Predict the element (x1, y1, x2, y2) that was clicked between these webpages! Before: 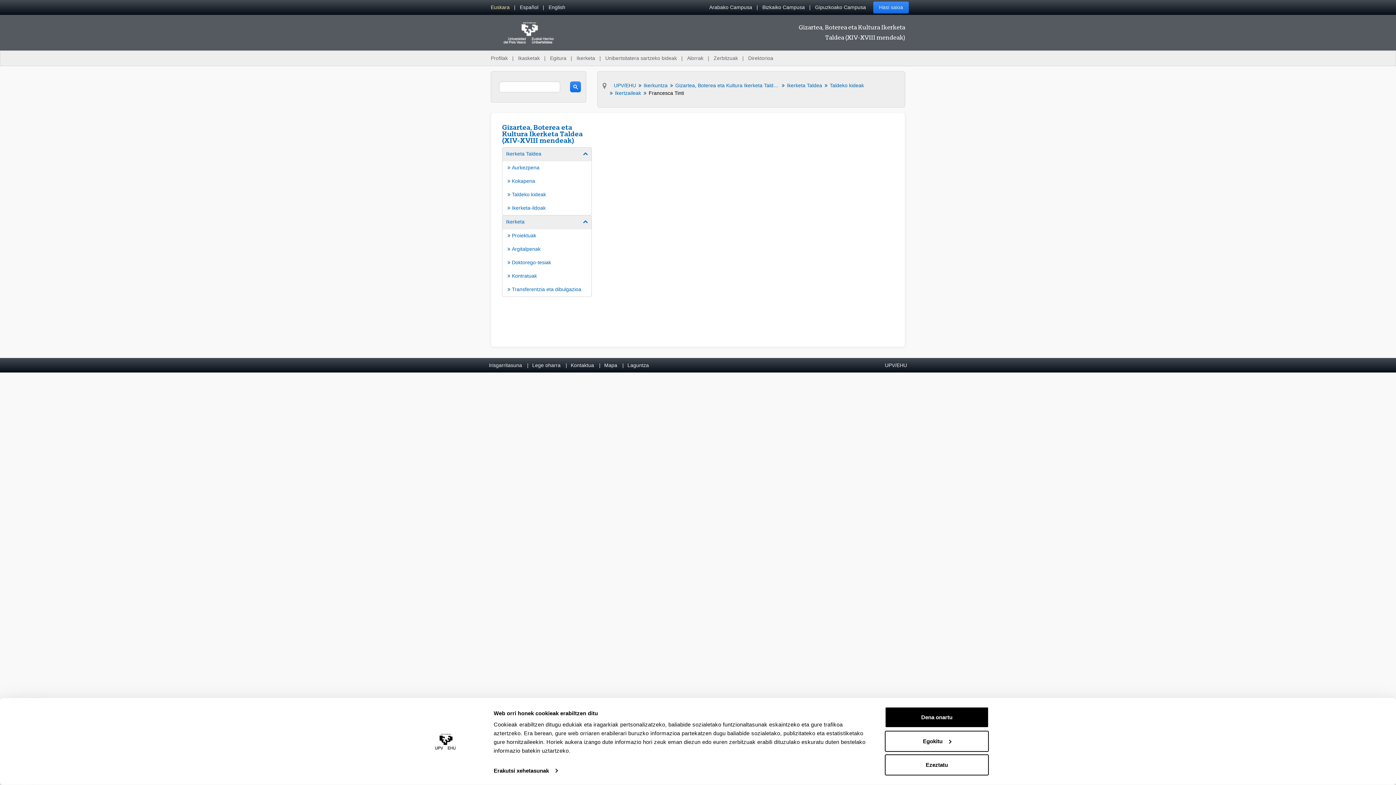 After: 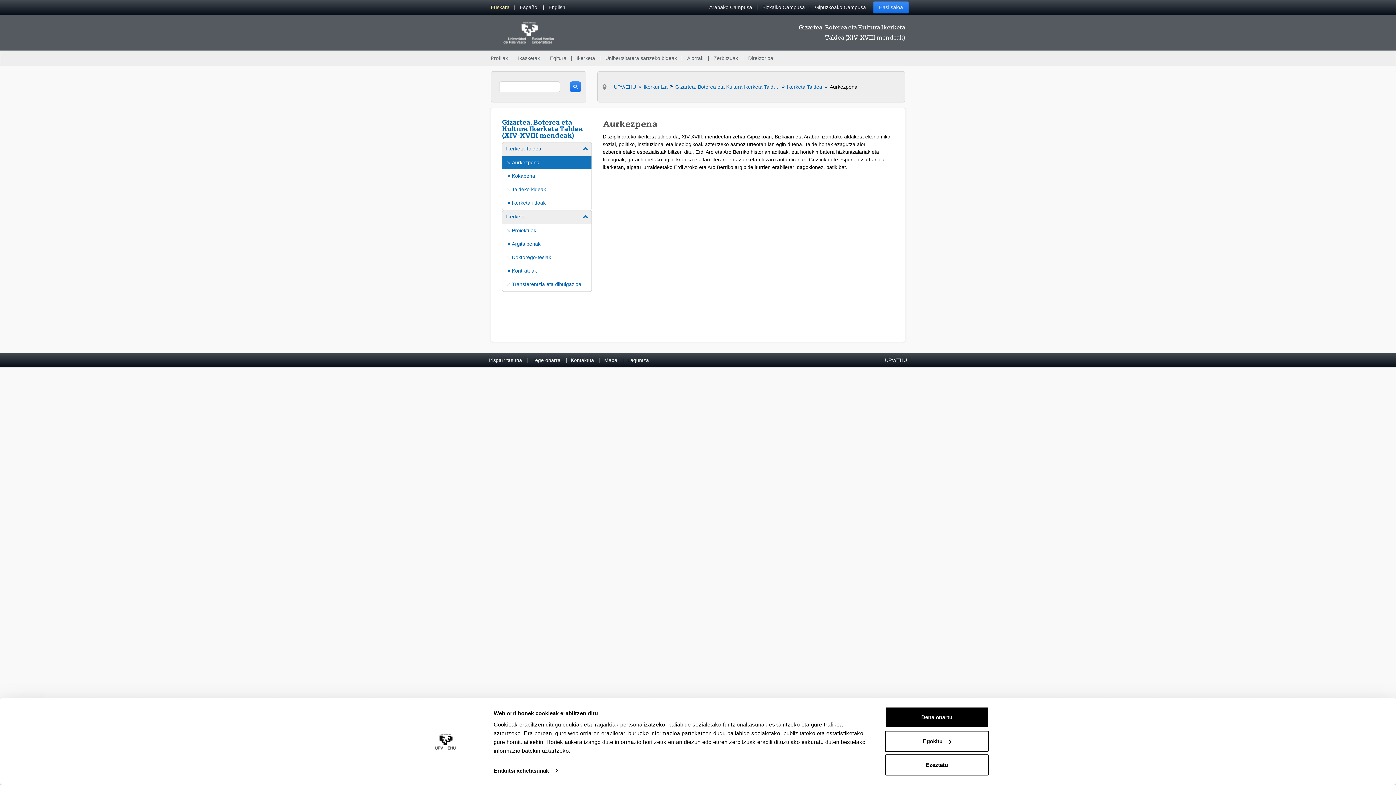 Action: bbox: (507, 164, 588, 171) label:  Aurkezpena